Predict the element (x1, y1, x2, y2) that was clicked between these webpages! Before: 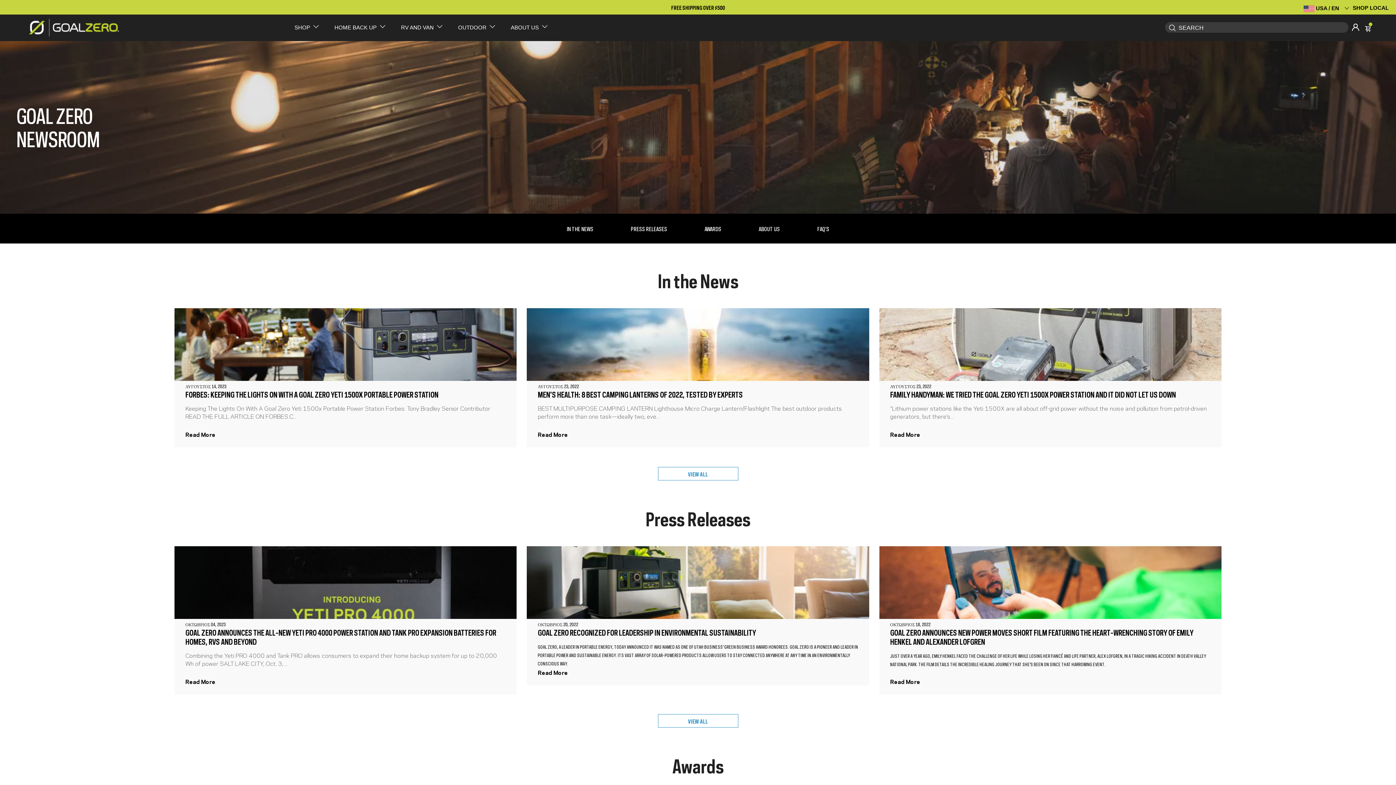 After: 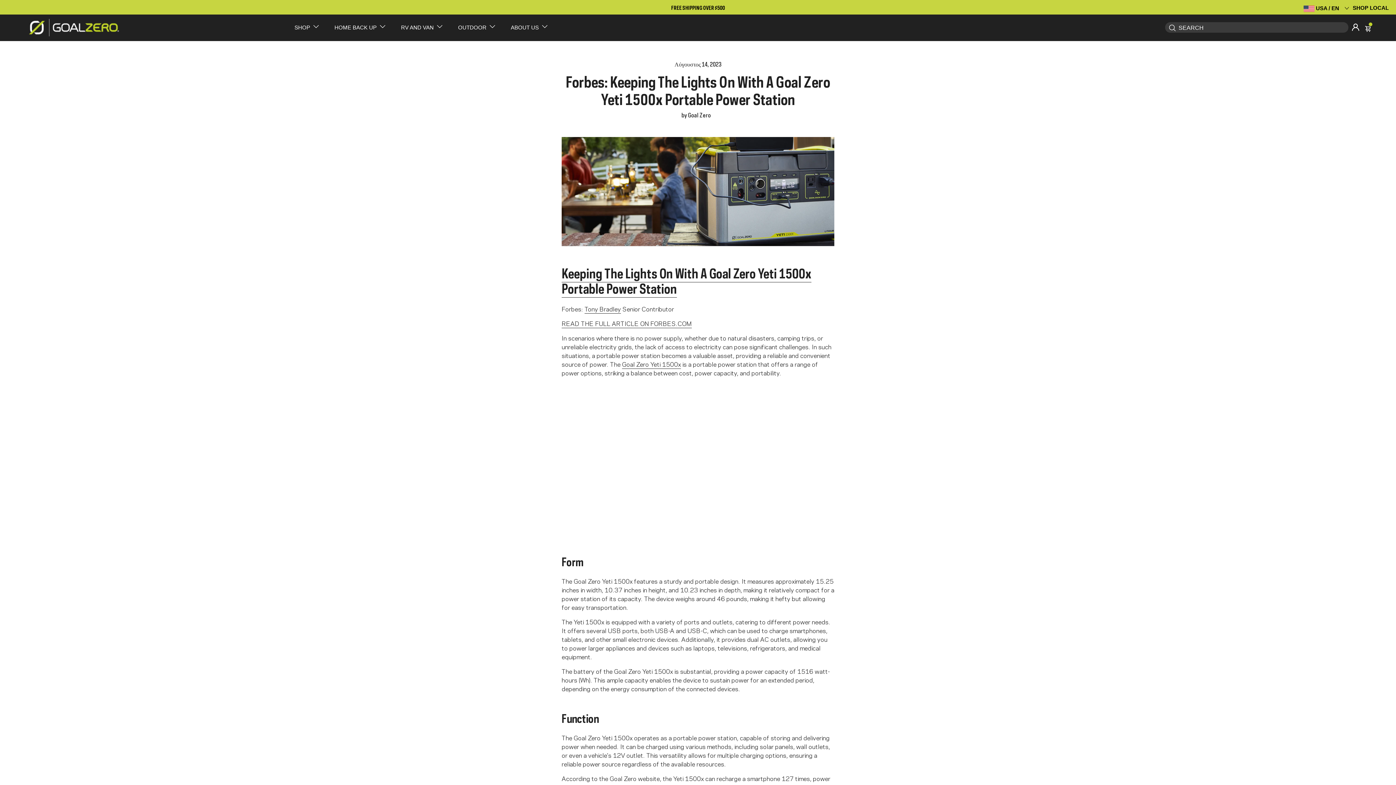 Action: bbox: (185, 430, 215, 438) label: /el/blogs/in-the-news/forbes-keeping-the-lights-on-with-a-goal-zero-yeti-1500x-portable-power-station